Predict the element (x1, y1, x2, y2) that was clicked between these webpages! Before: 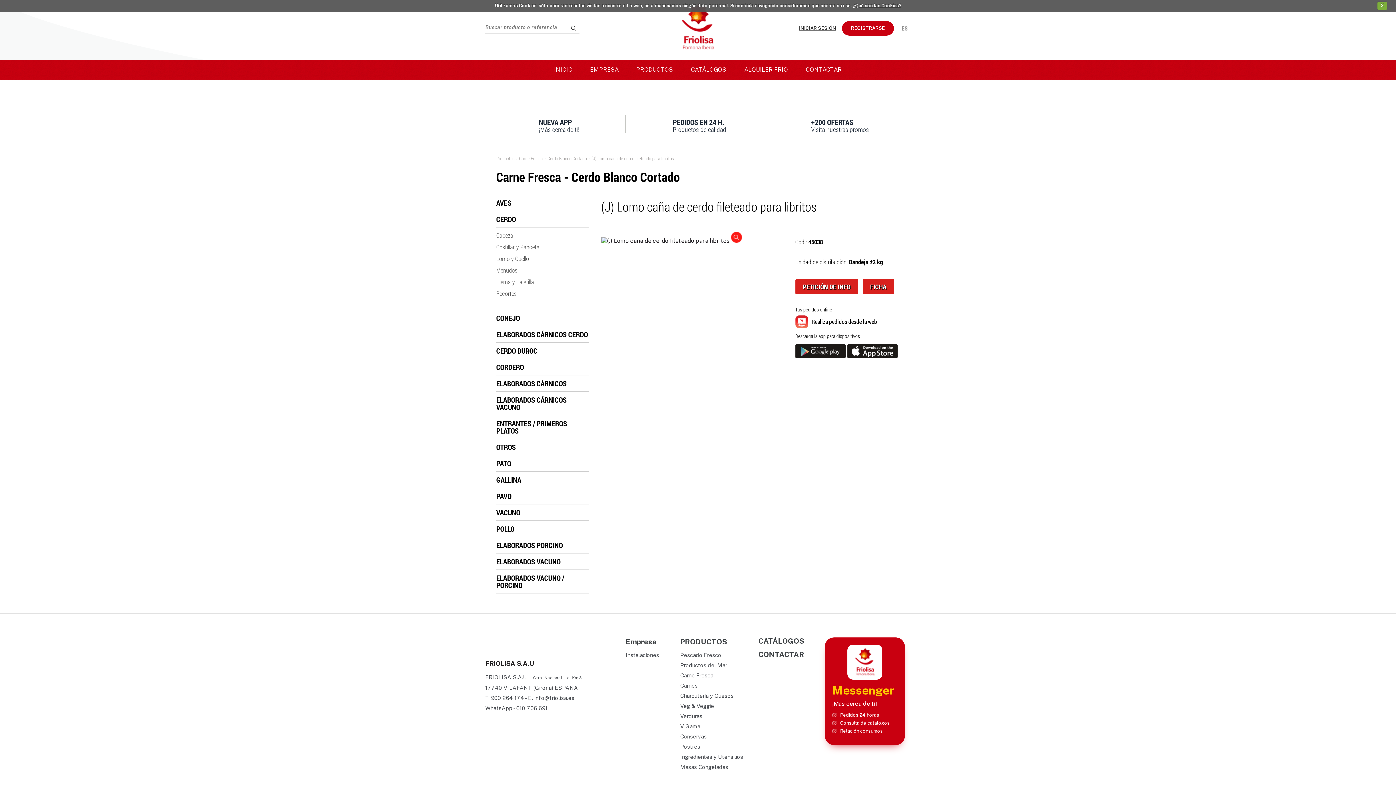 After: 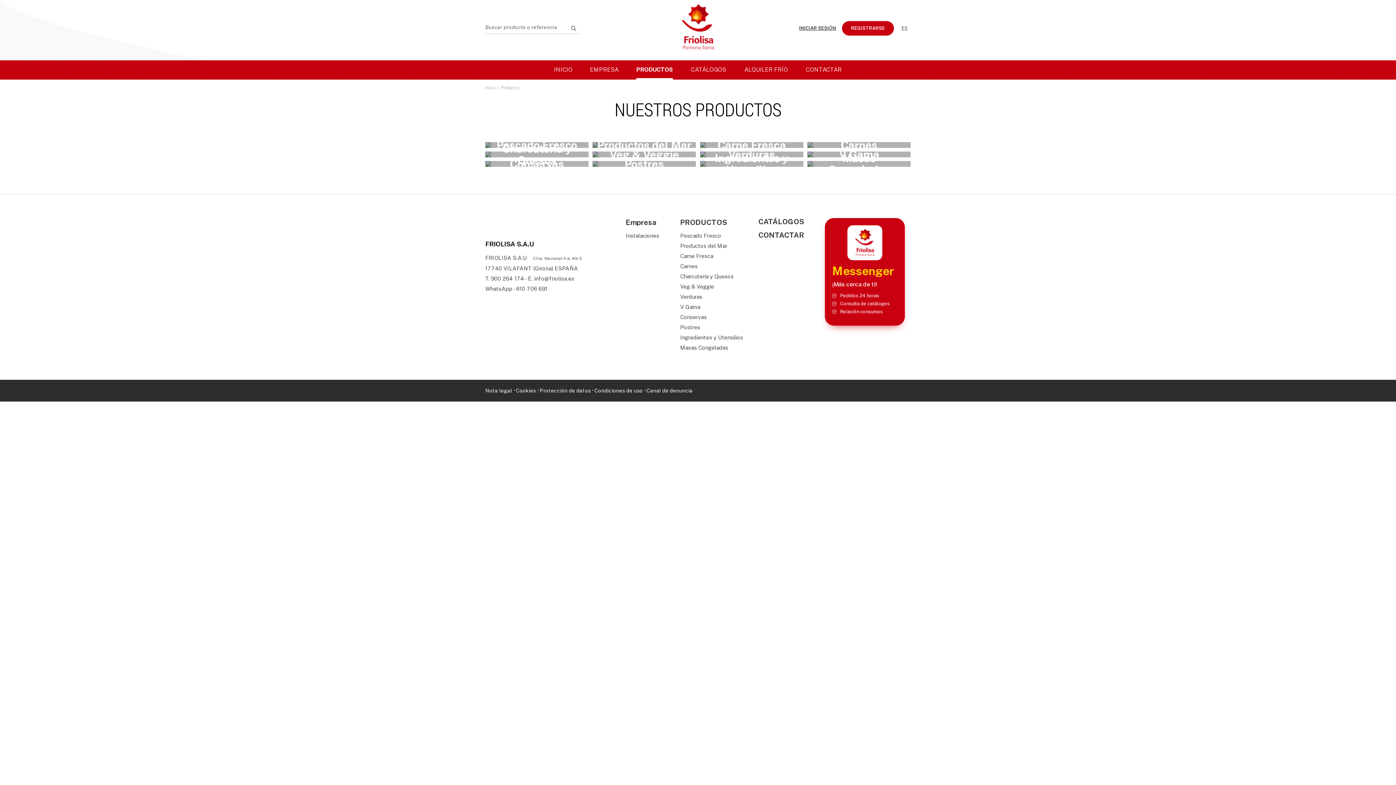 Action: label: PRODUCTOS bbox: (636, 60, 673, 79)